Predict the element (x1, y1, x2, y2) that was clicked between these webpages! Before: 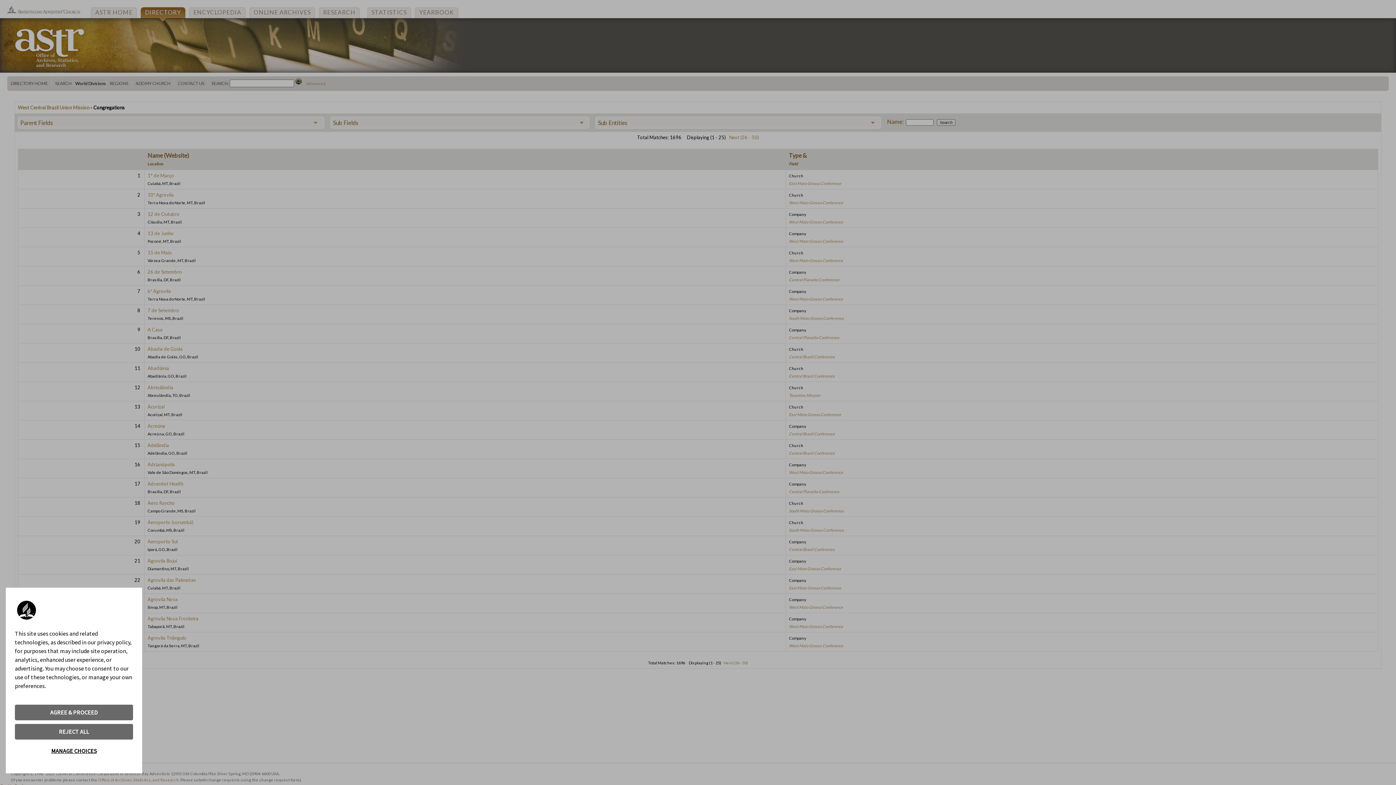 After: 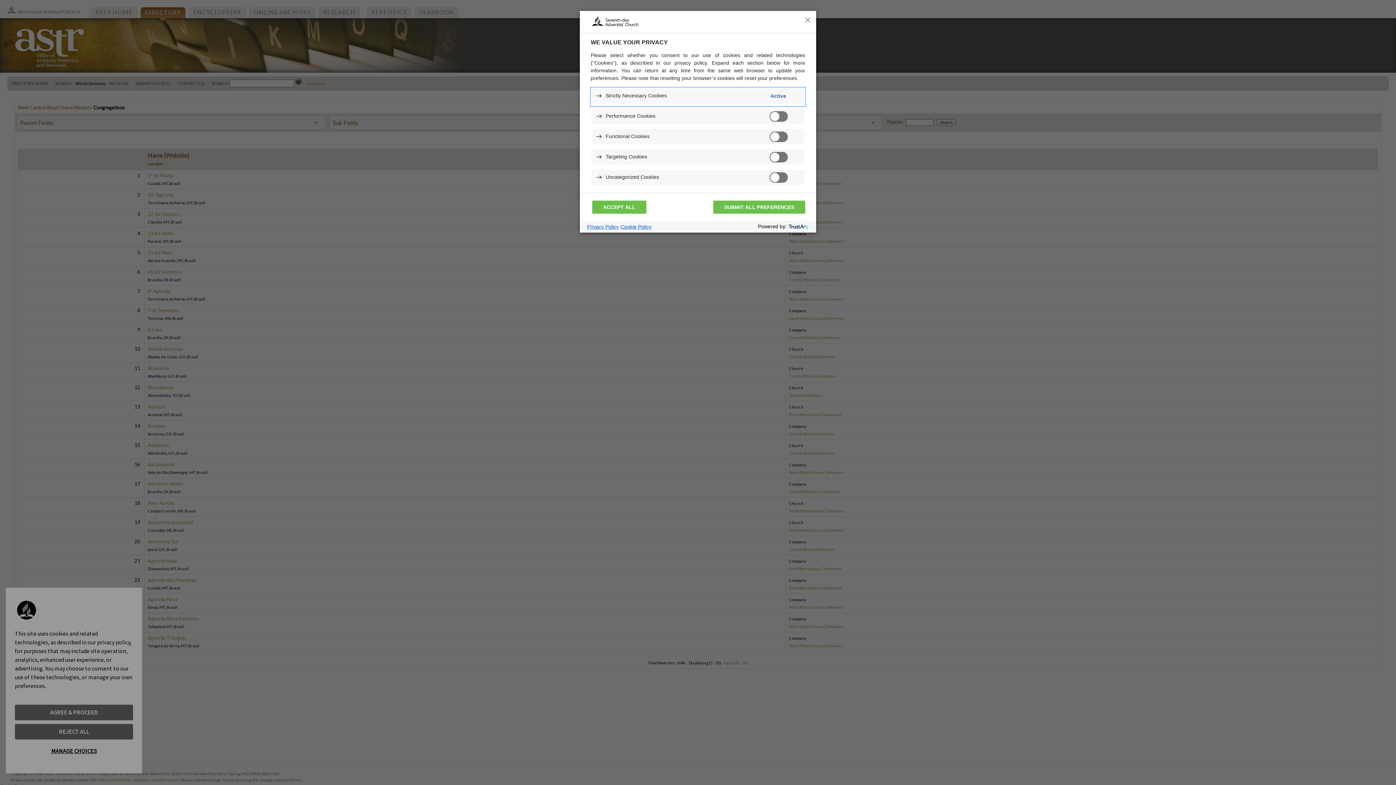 Action: bbox: (14, 743, 133, 759) label: MANAGE CHOICES